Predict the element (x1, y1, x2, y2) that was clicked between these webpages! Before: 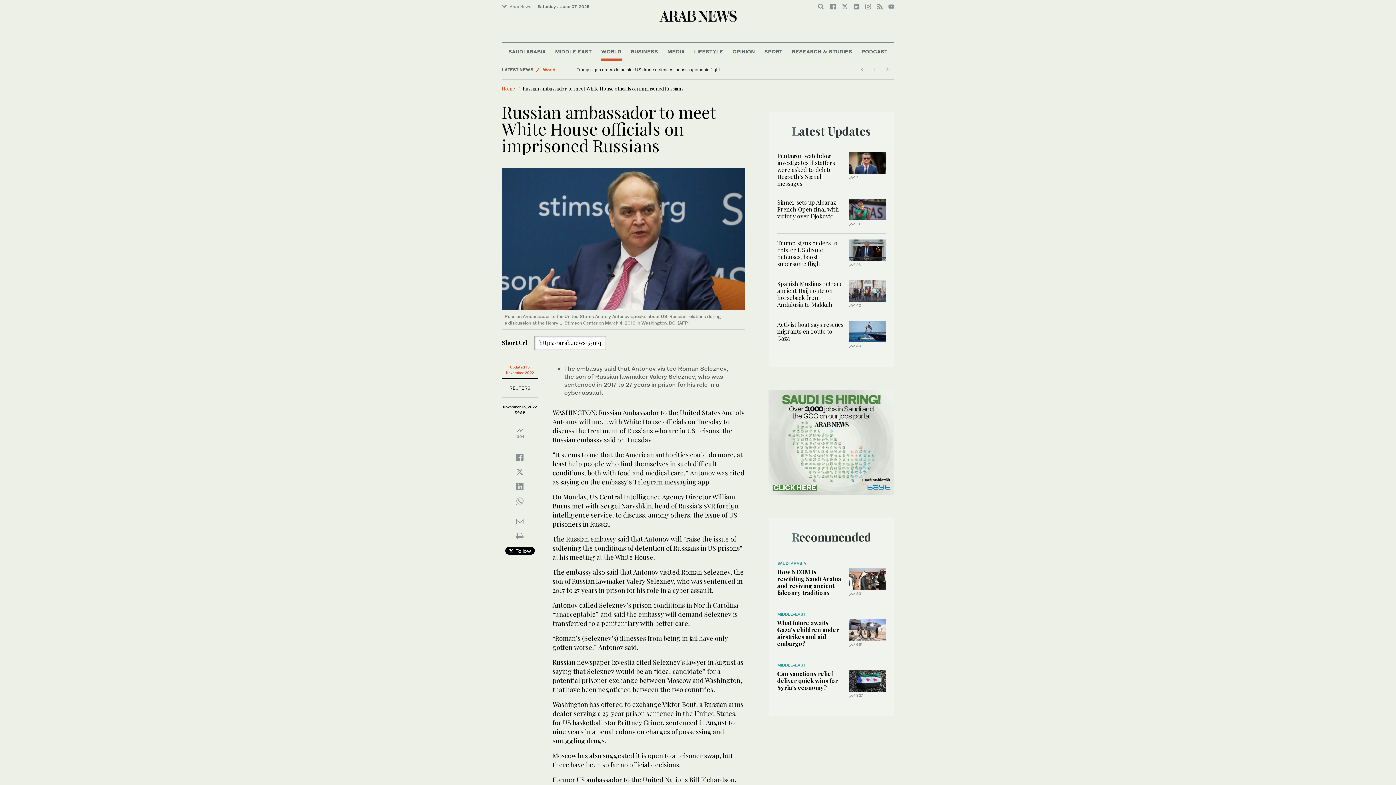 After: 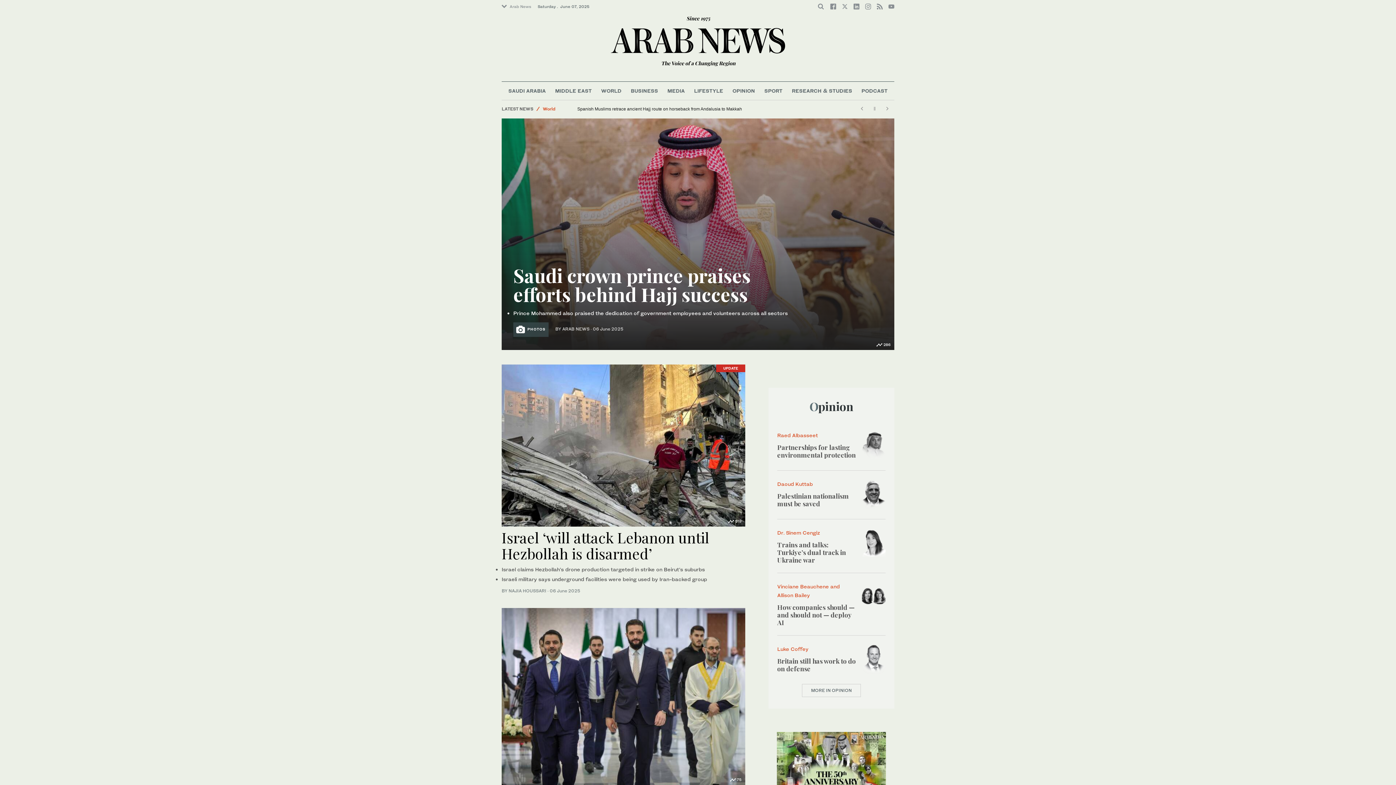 Action: bbox: (654, 14, 741, 21)